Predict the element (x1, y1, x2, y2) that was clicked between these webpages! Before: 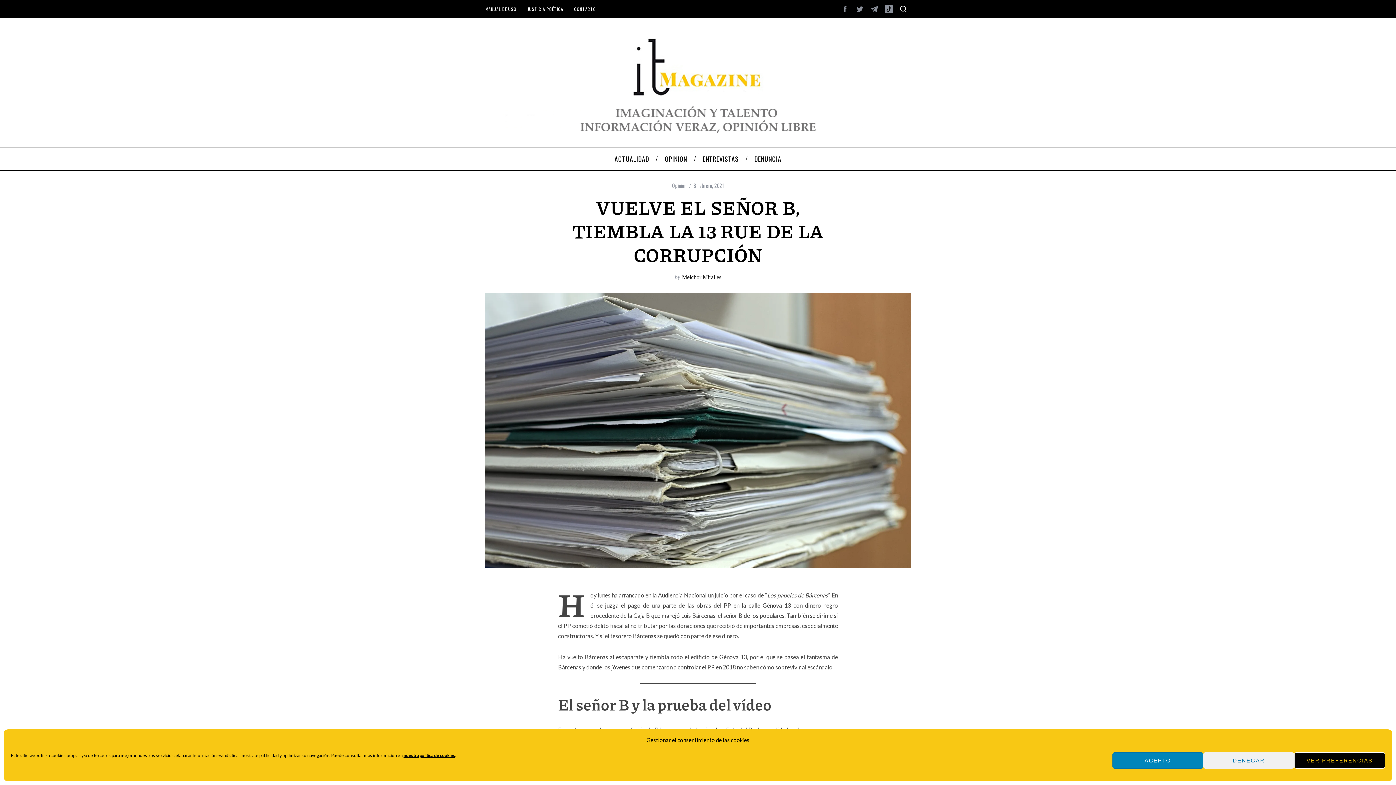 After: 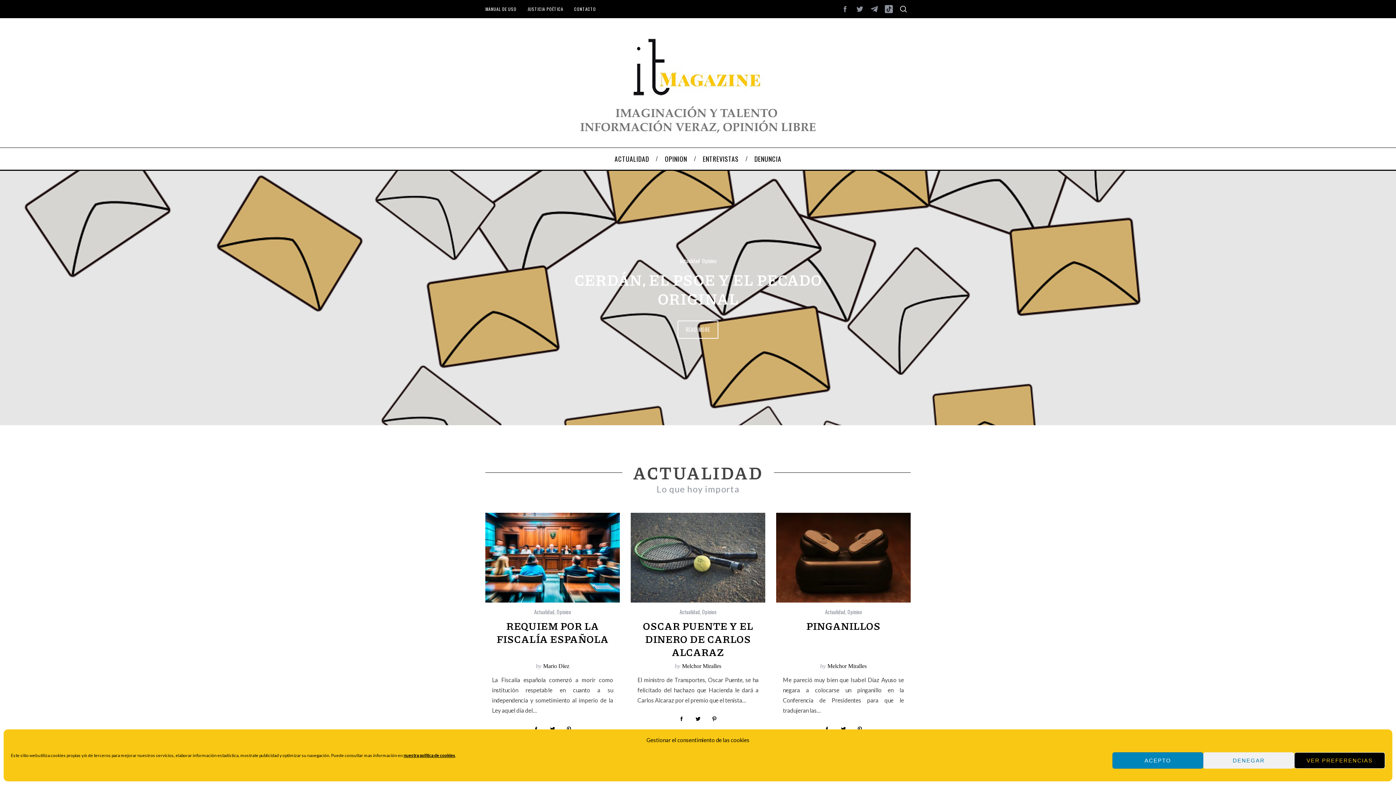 Action: bbox: (485, 29, 910, 136)